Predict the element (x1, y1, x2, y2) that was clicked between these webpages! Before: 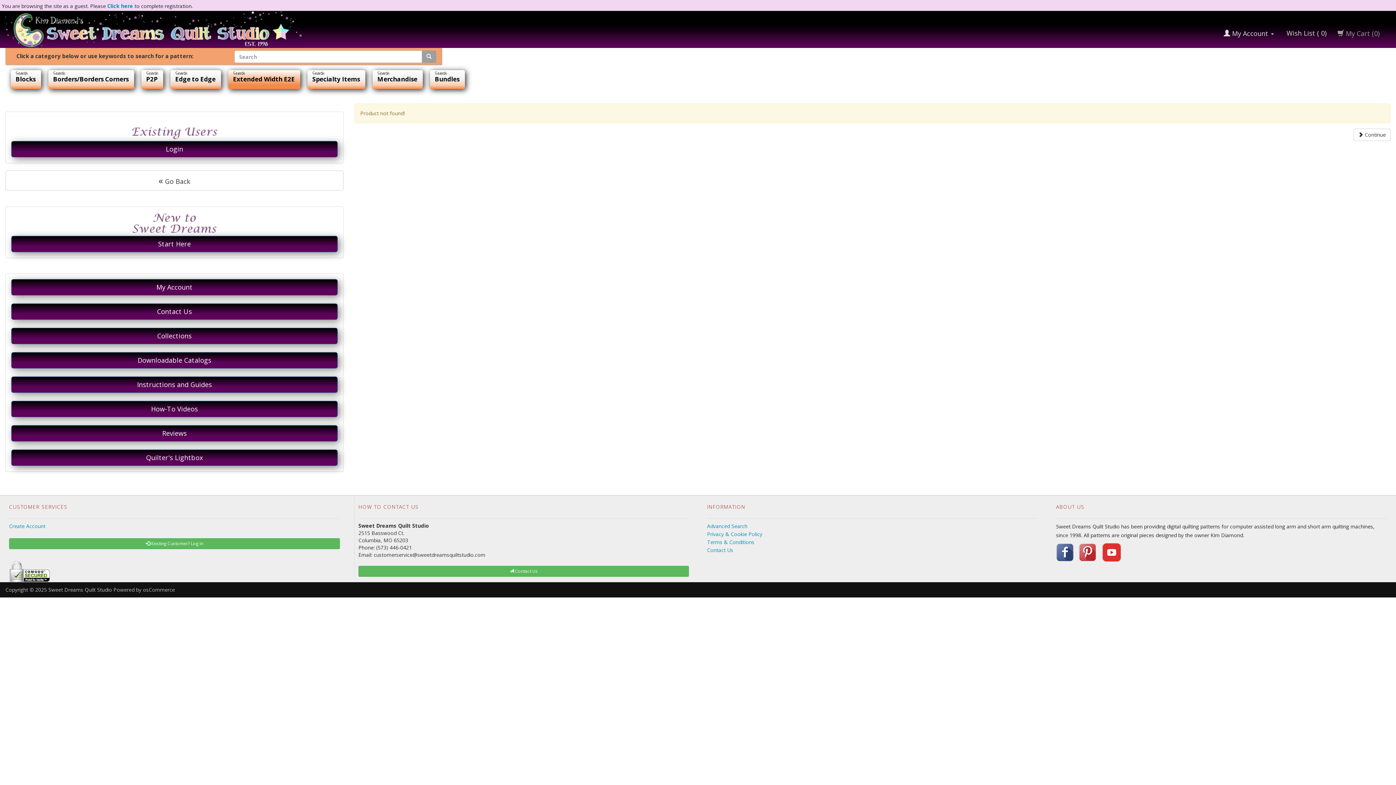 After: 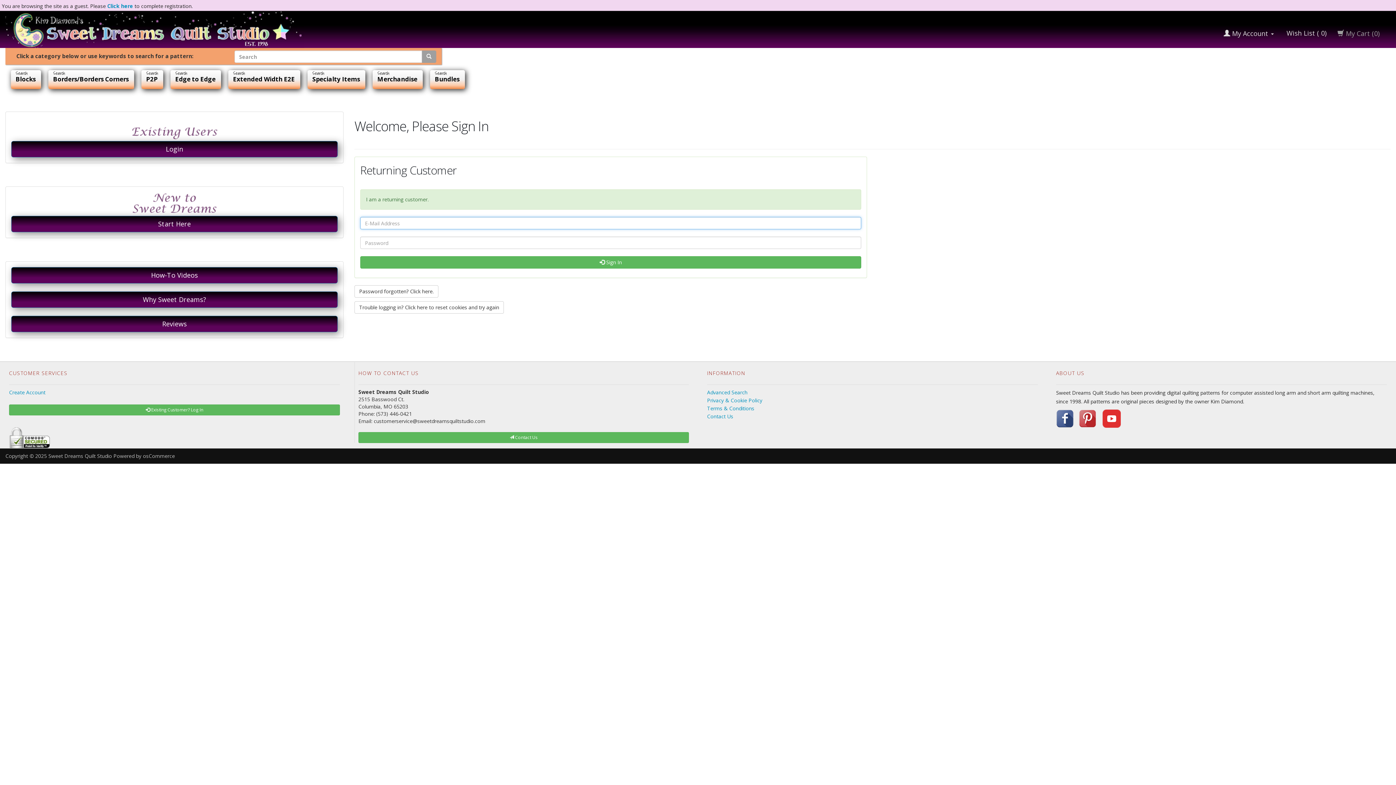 Action: label: My Account bbox: (11, 279, 337, 295)